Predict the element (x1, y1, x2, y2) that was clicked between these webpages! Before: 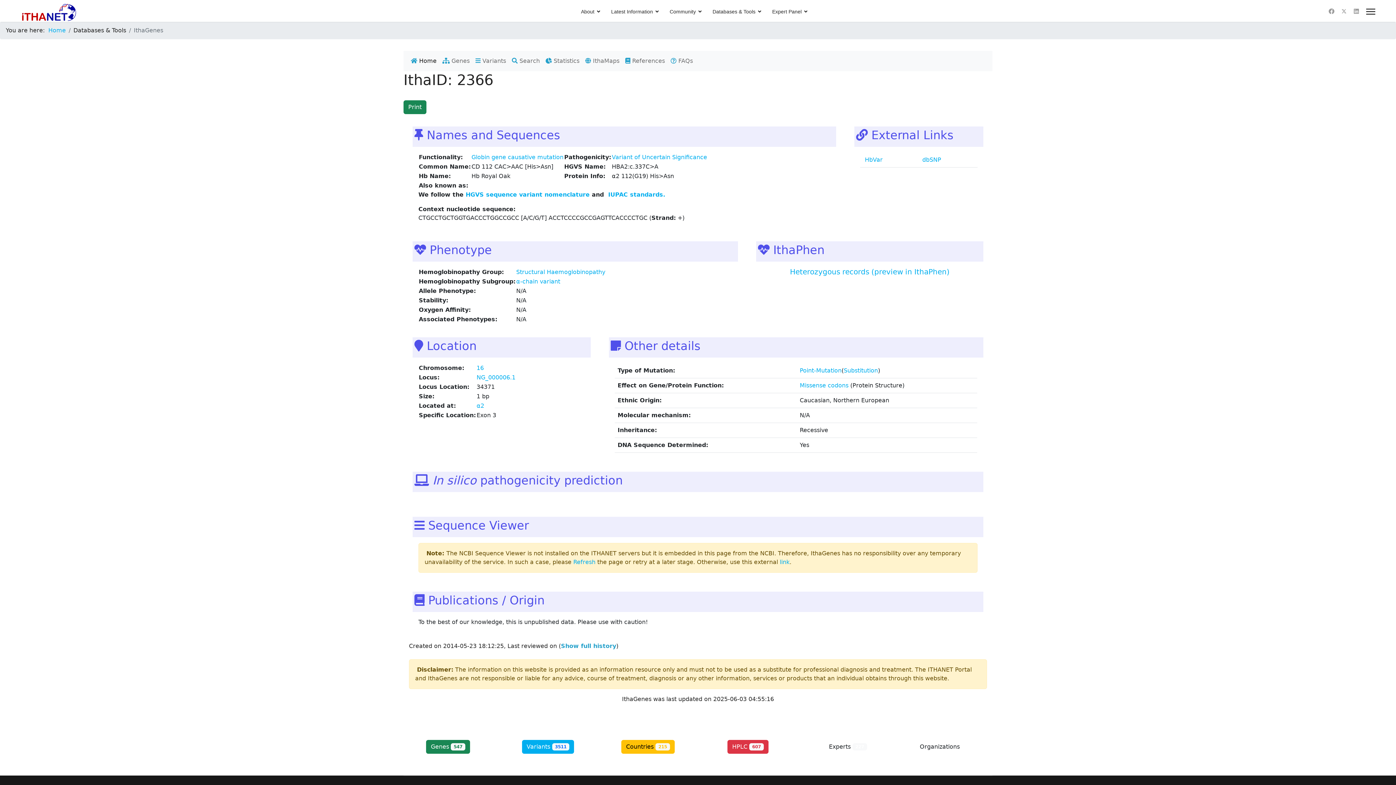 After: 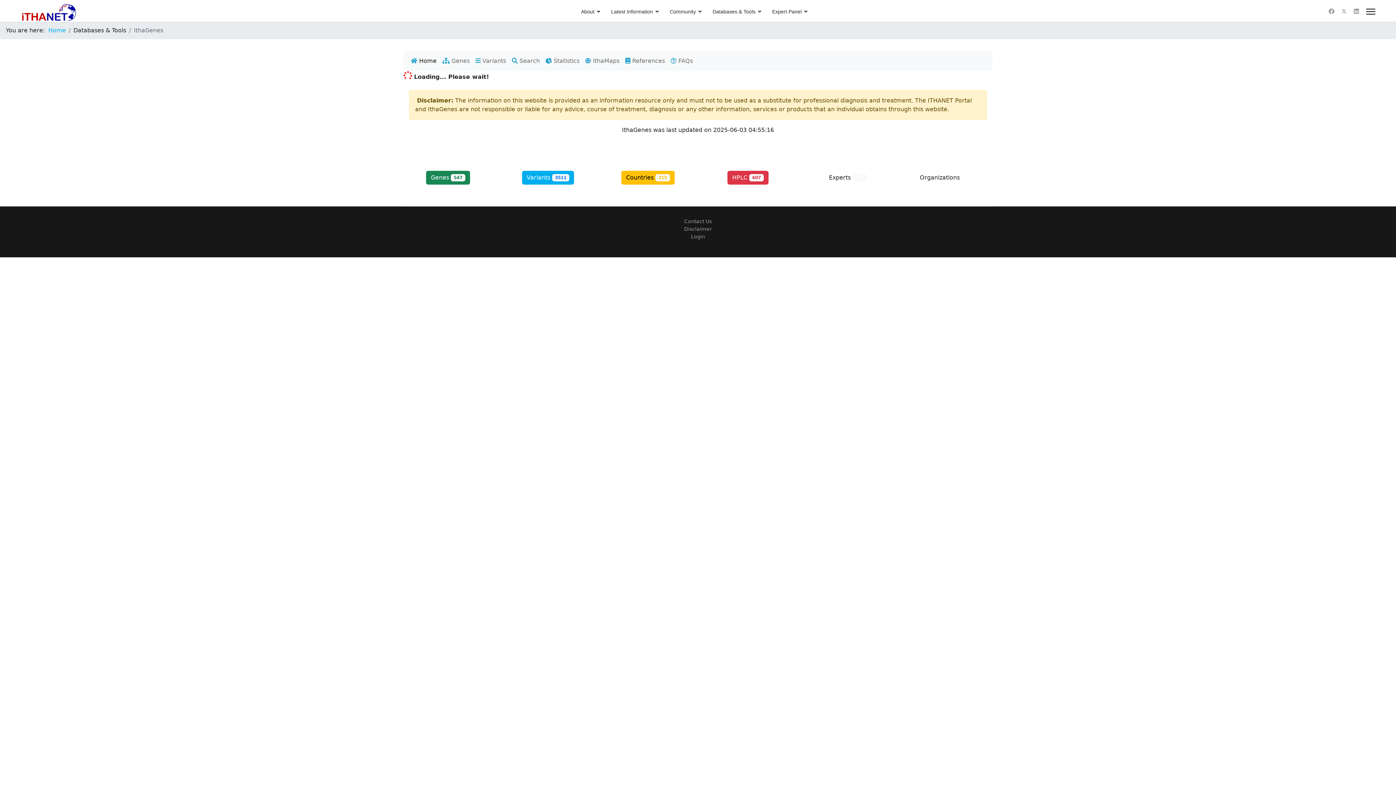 Action: bbox: (522, 740, 574, 754) label: Variants 3511